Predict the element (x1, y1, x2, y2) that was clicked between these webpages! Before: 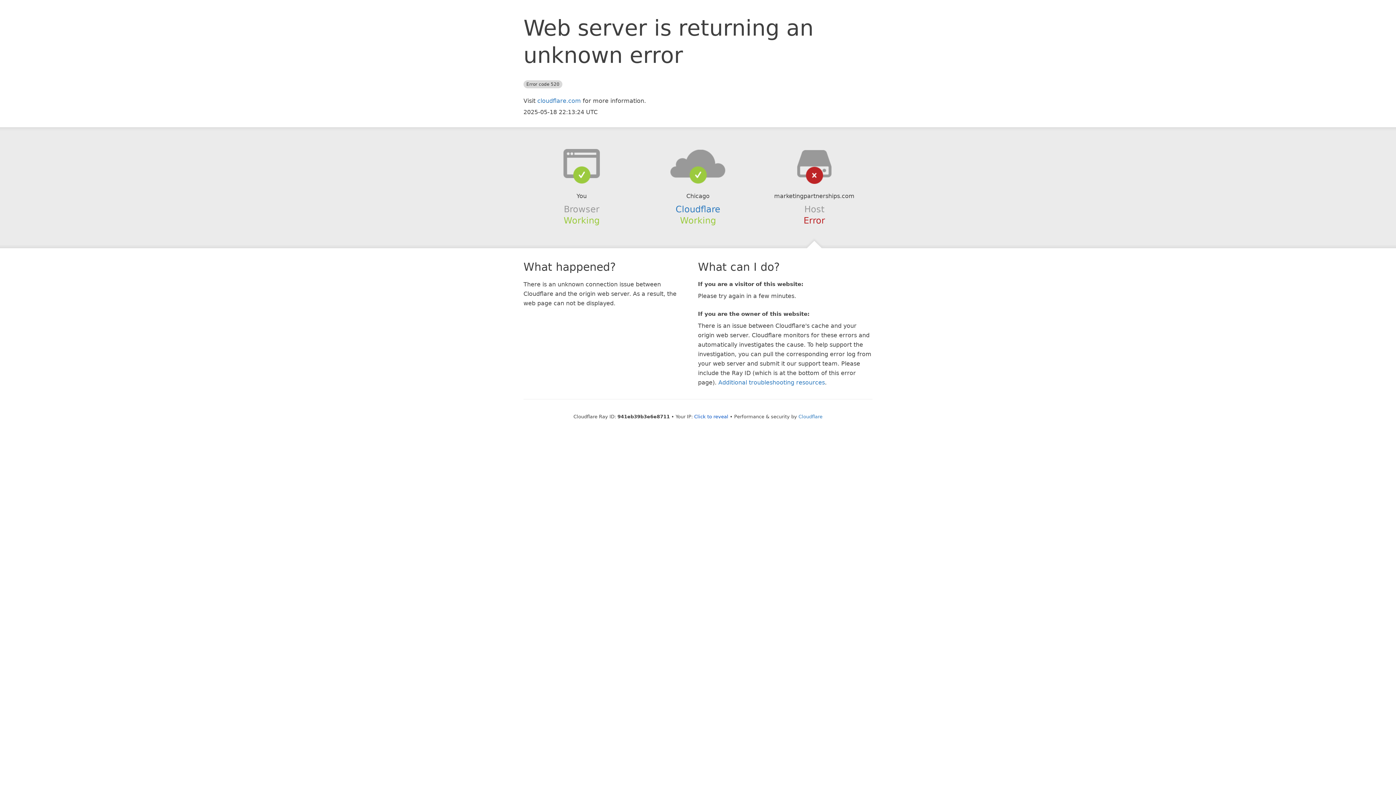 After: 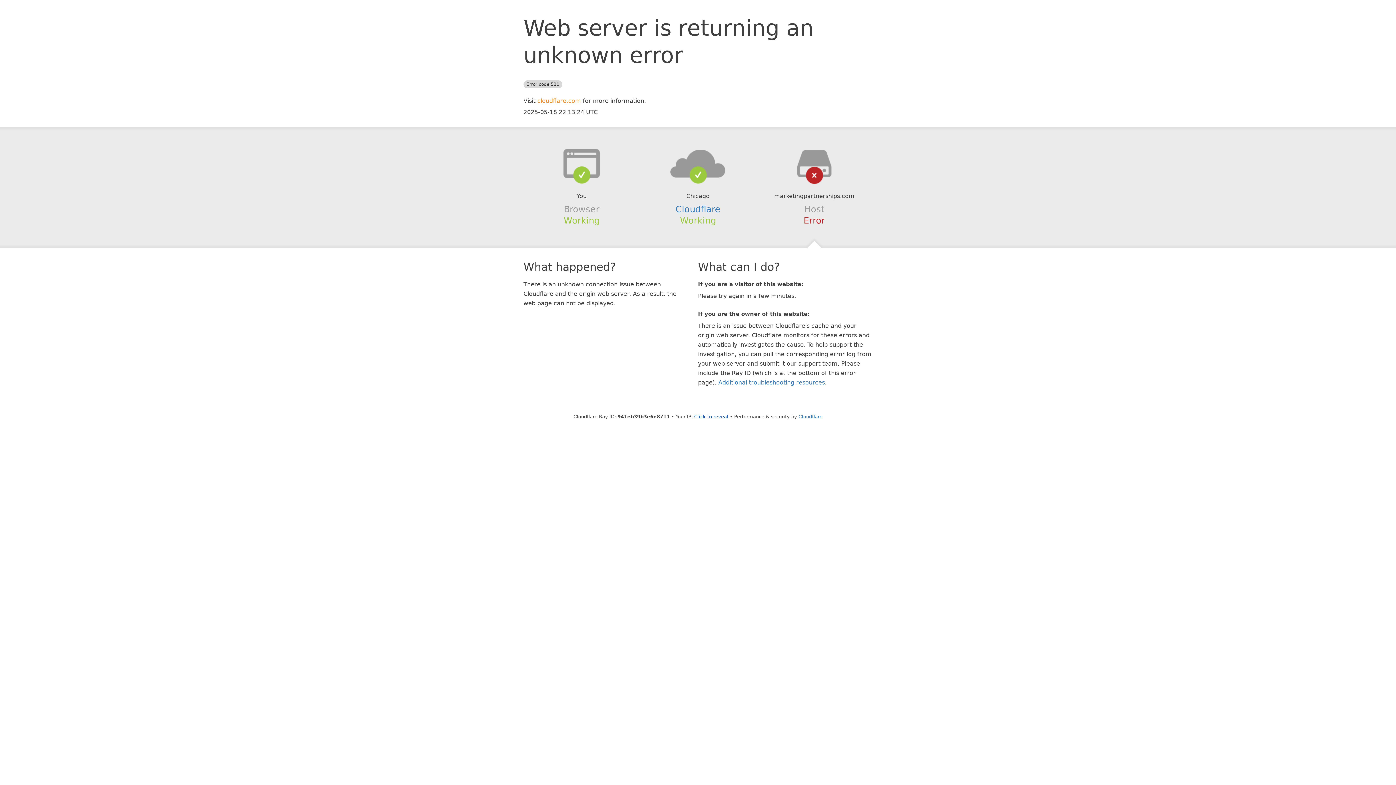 Action: label: cloudflare.com bbox: (537, 97, 581, 104)